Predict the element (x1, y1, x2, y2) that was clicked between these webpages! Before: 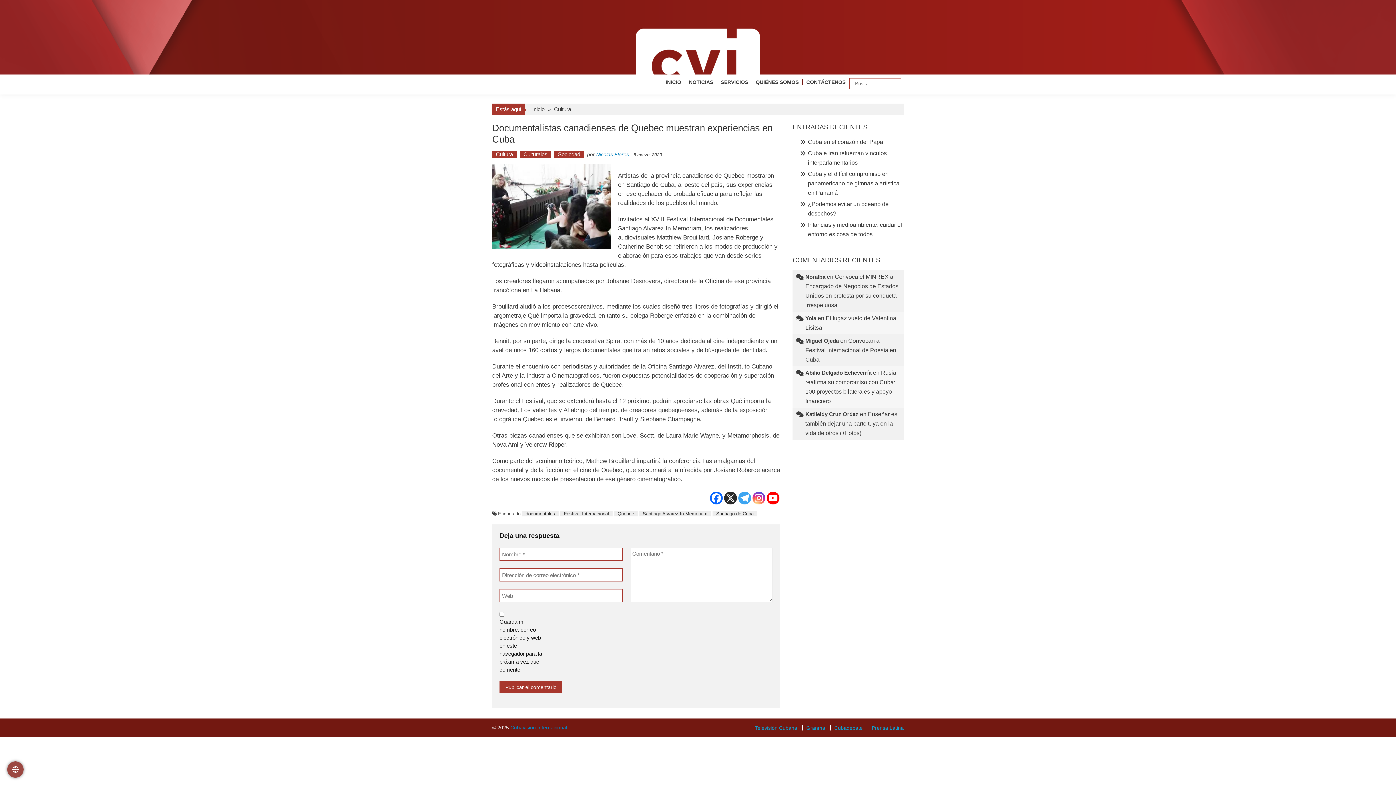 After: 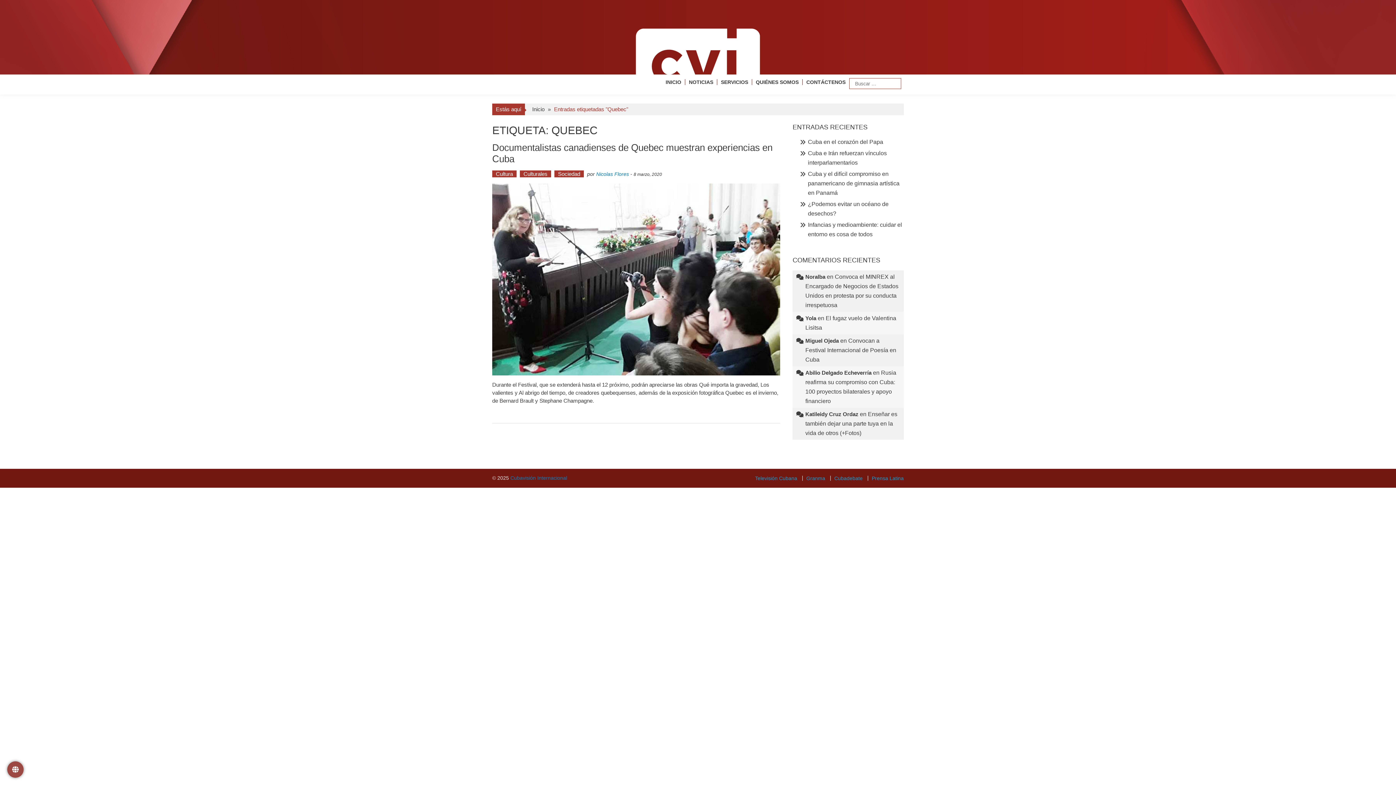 Action: bbox: (614, 511, 637, 516) label: Quebec